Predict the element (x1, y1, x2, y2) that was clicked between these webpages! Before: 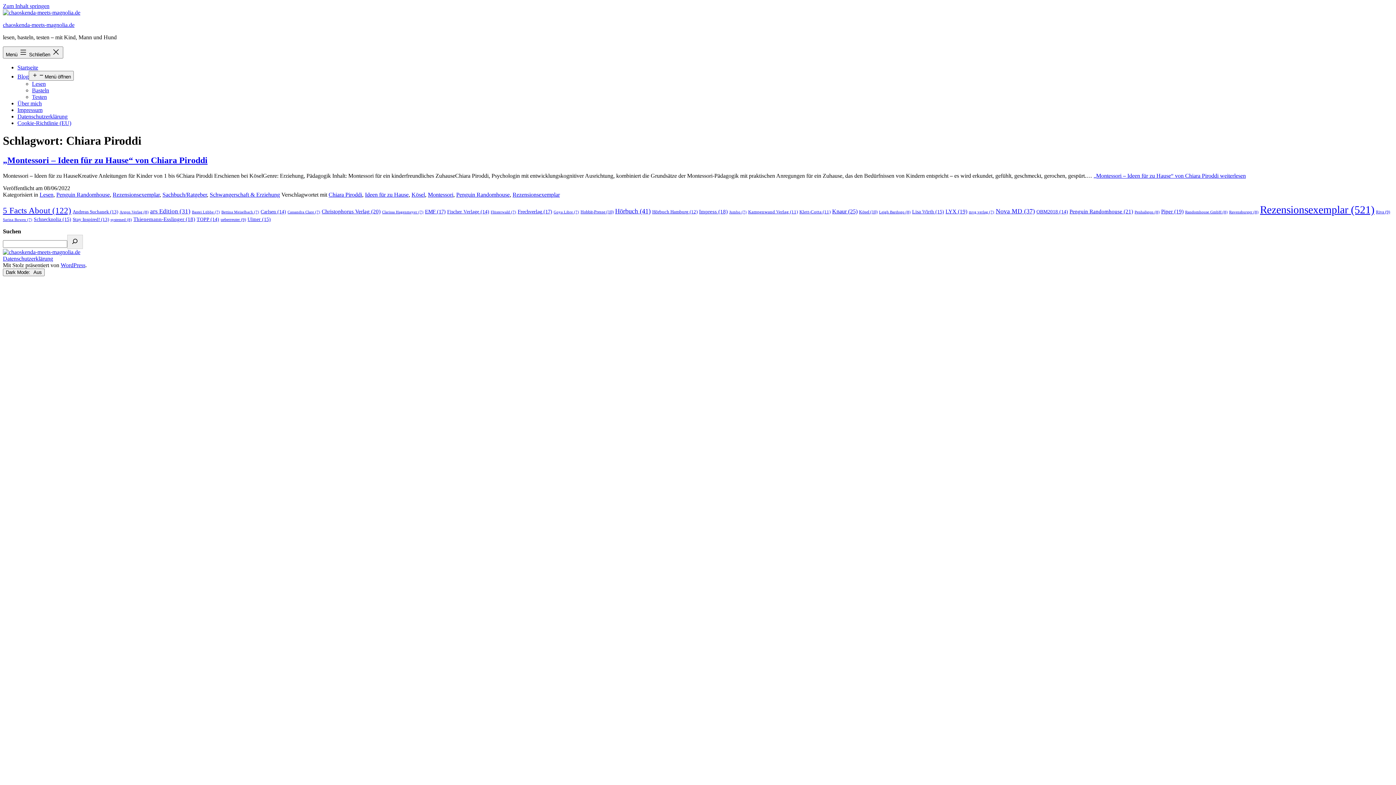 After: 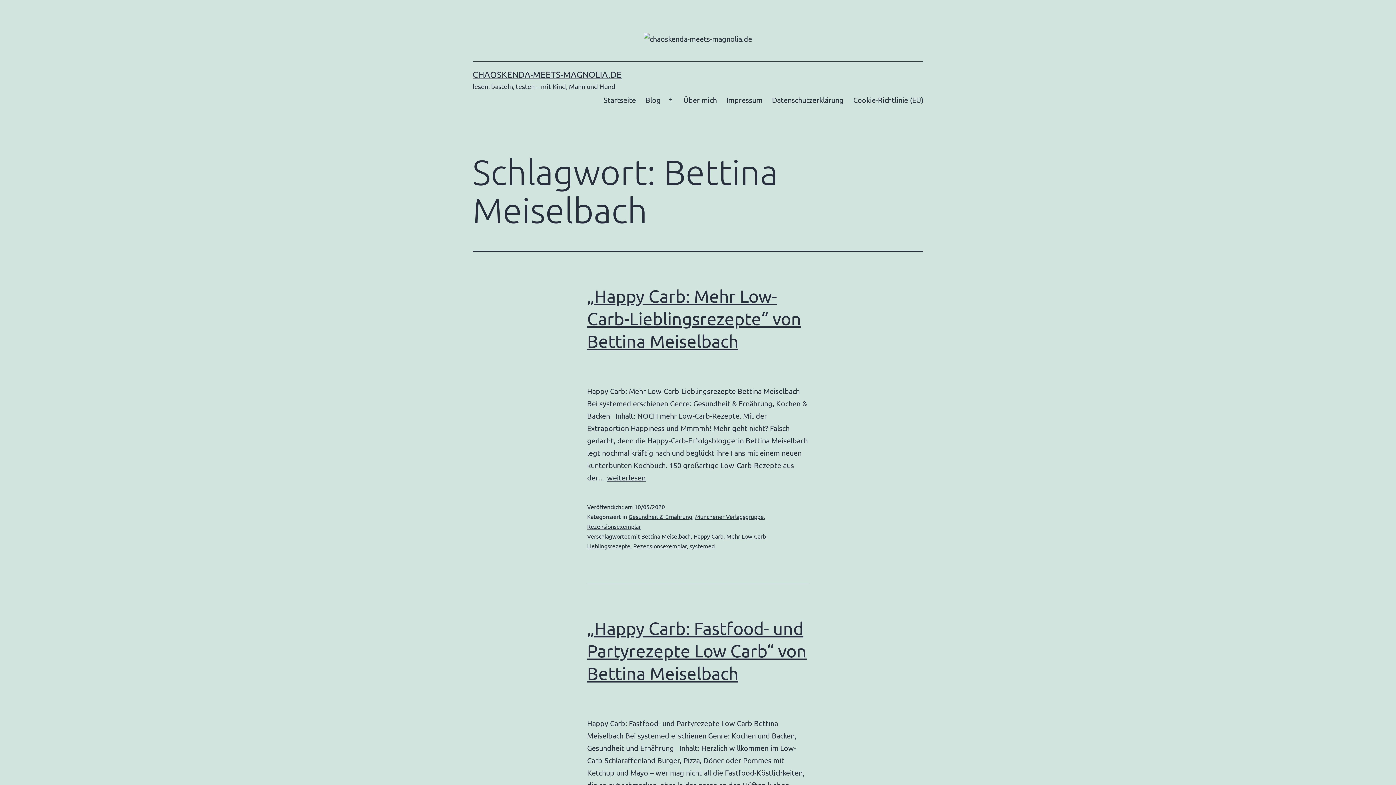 Action: bbox: (221, 210, 259, 214) label: Bettina Meiselbach (7 Einträge)